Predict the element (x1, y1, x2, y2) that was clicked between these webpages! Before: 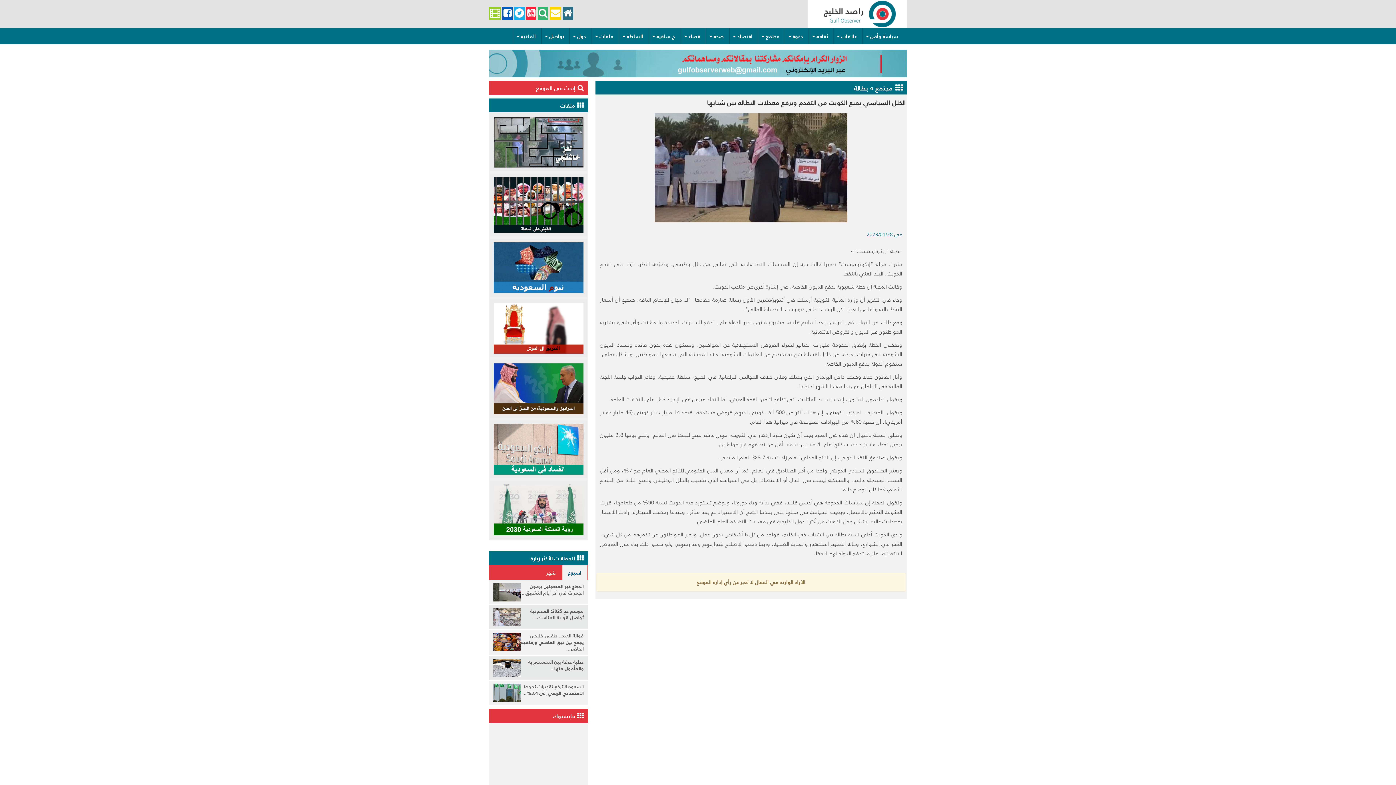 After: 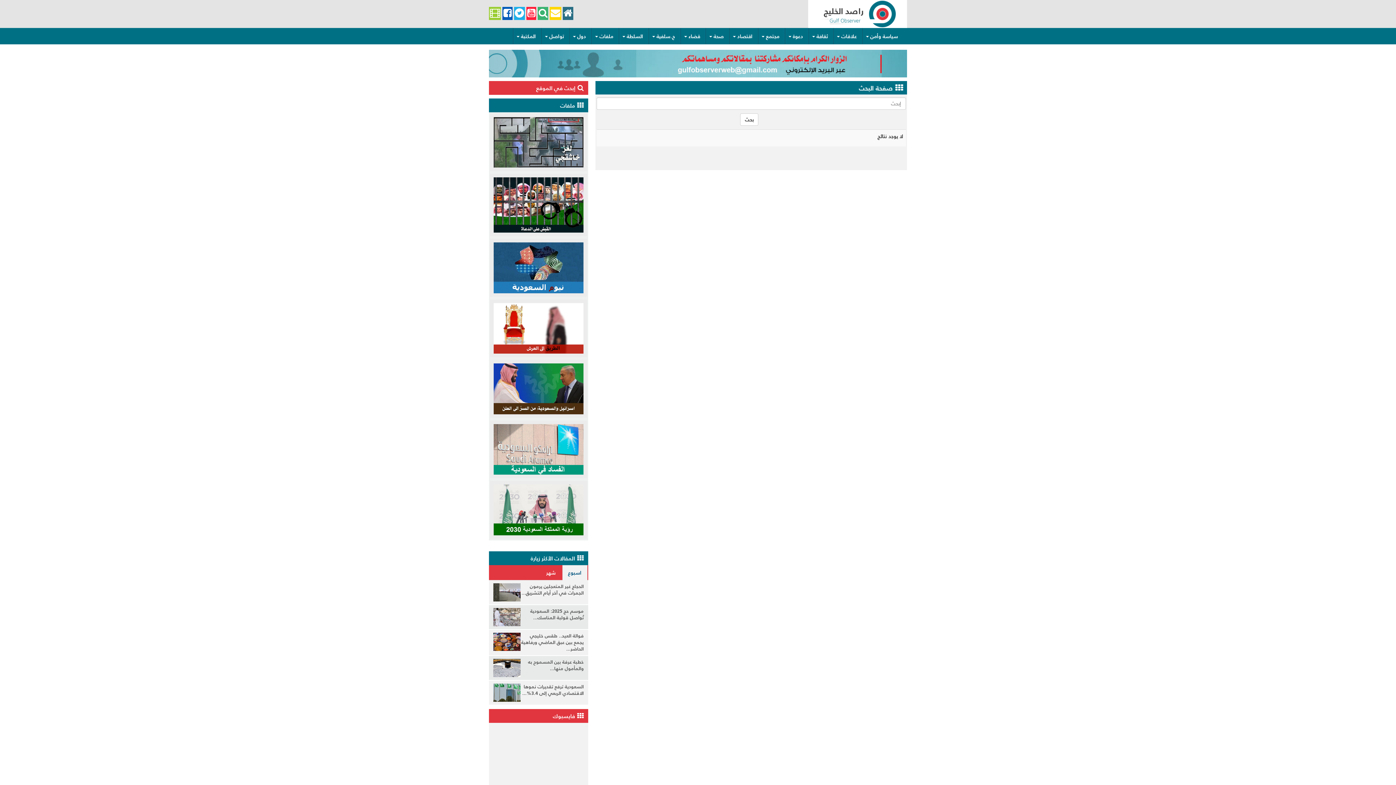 Action: bbox: (489, 80, 588, 94) label:  إبحث في الموقع